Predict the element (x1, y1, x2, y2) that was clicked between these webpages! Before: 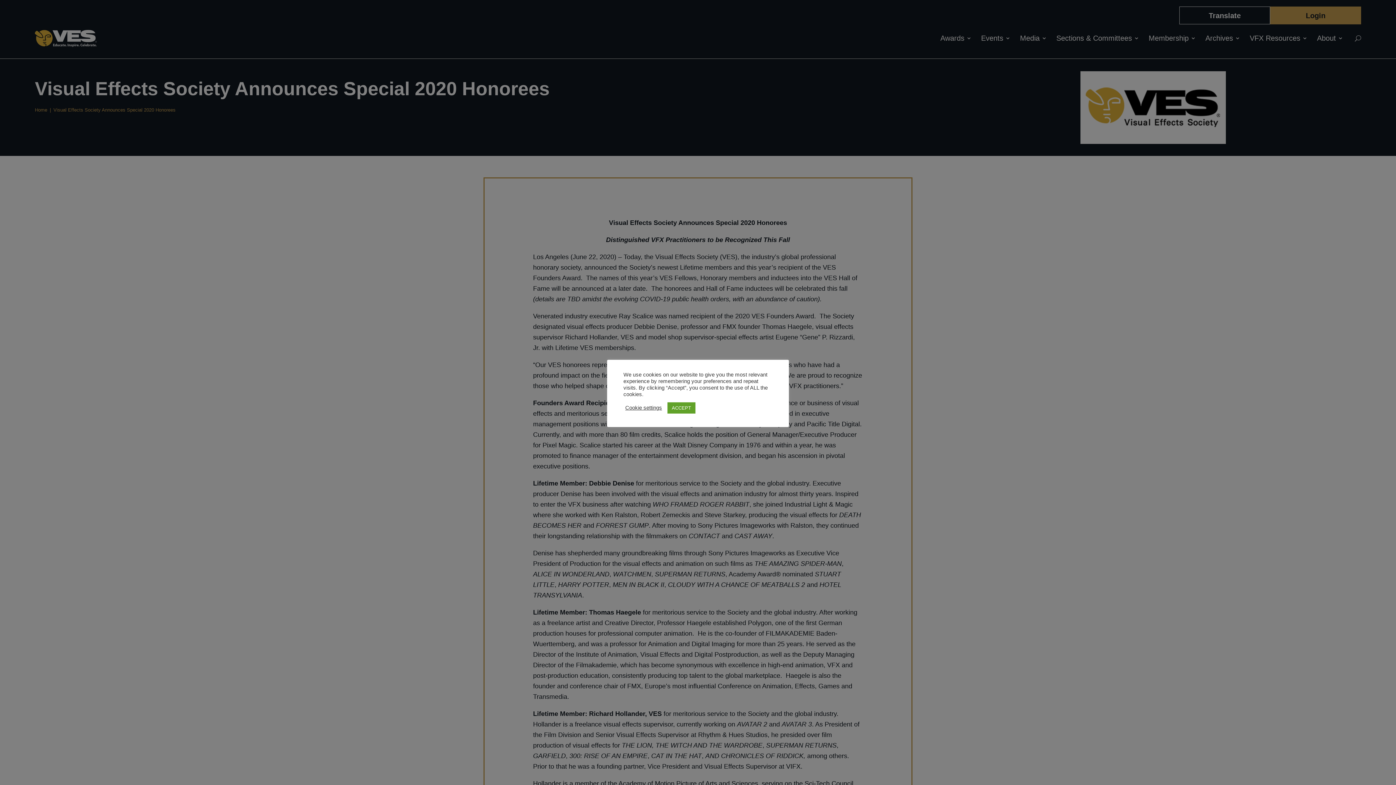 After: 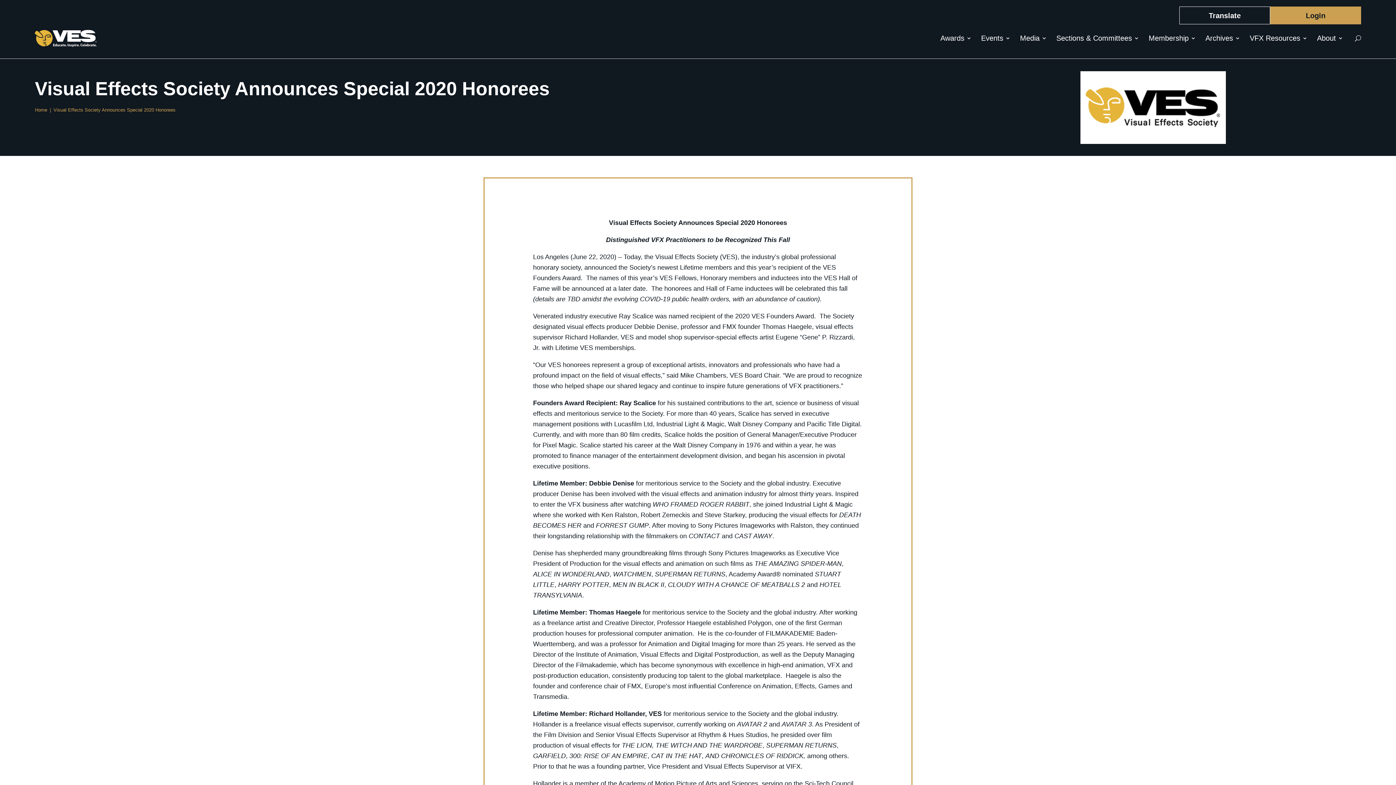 Action: bbox: (667, 402, 695, 413) label: ACCEPT